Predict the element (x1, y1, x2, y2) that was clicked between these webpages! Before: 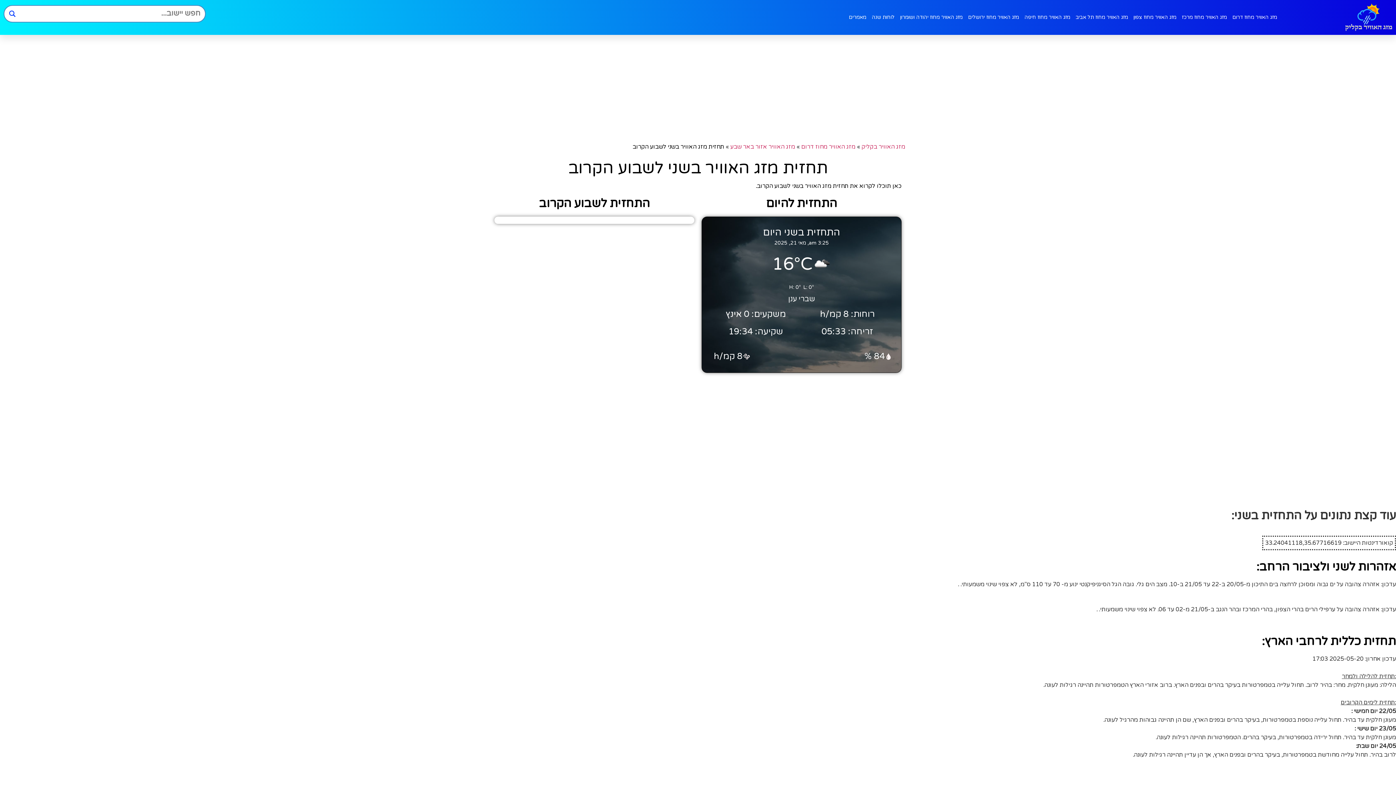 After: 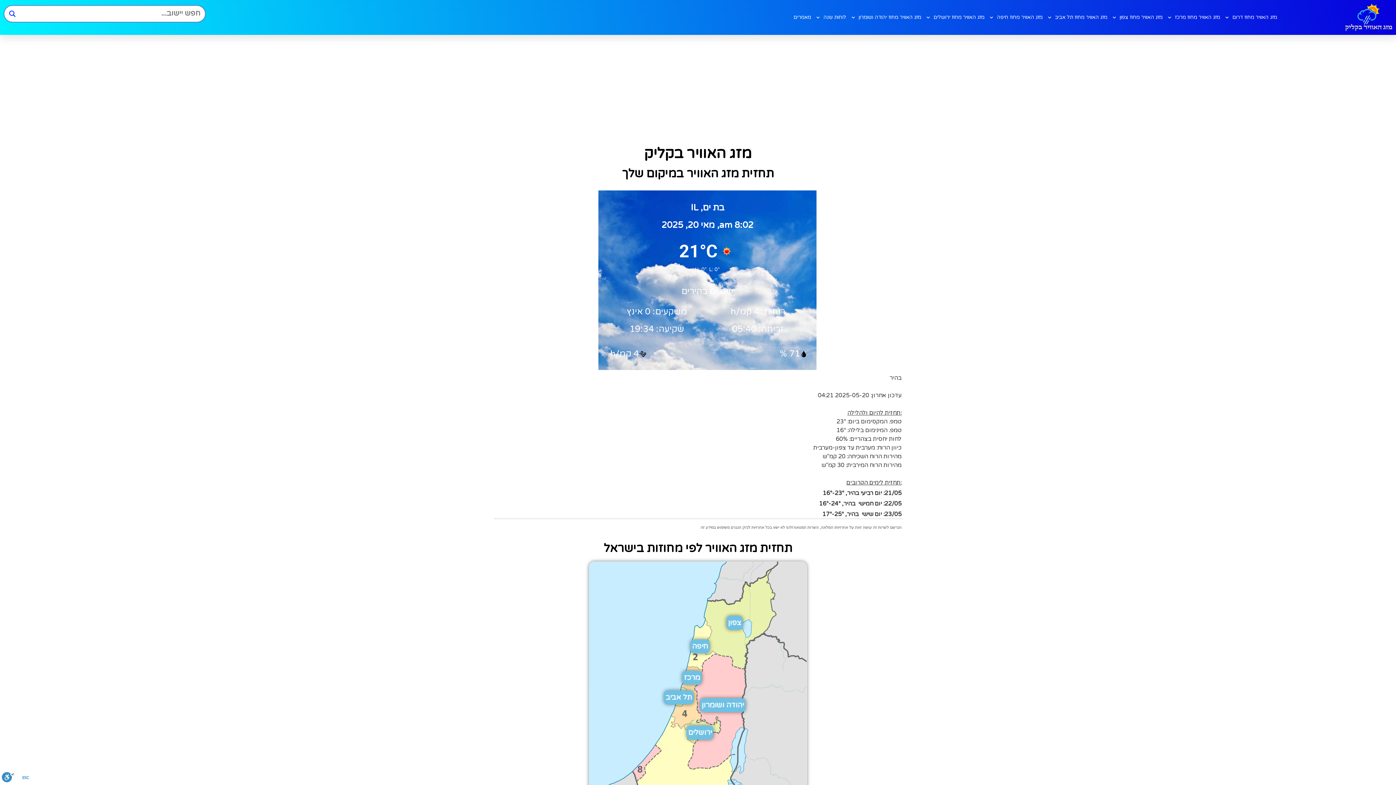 Action: bbox: (1345, 3, 1392, 31)